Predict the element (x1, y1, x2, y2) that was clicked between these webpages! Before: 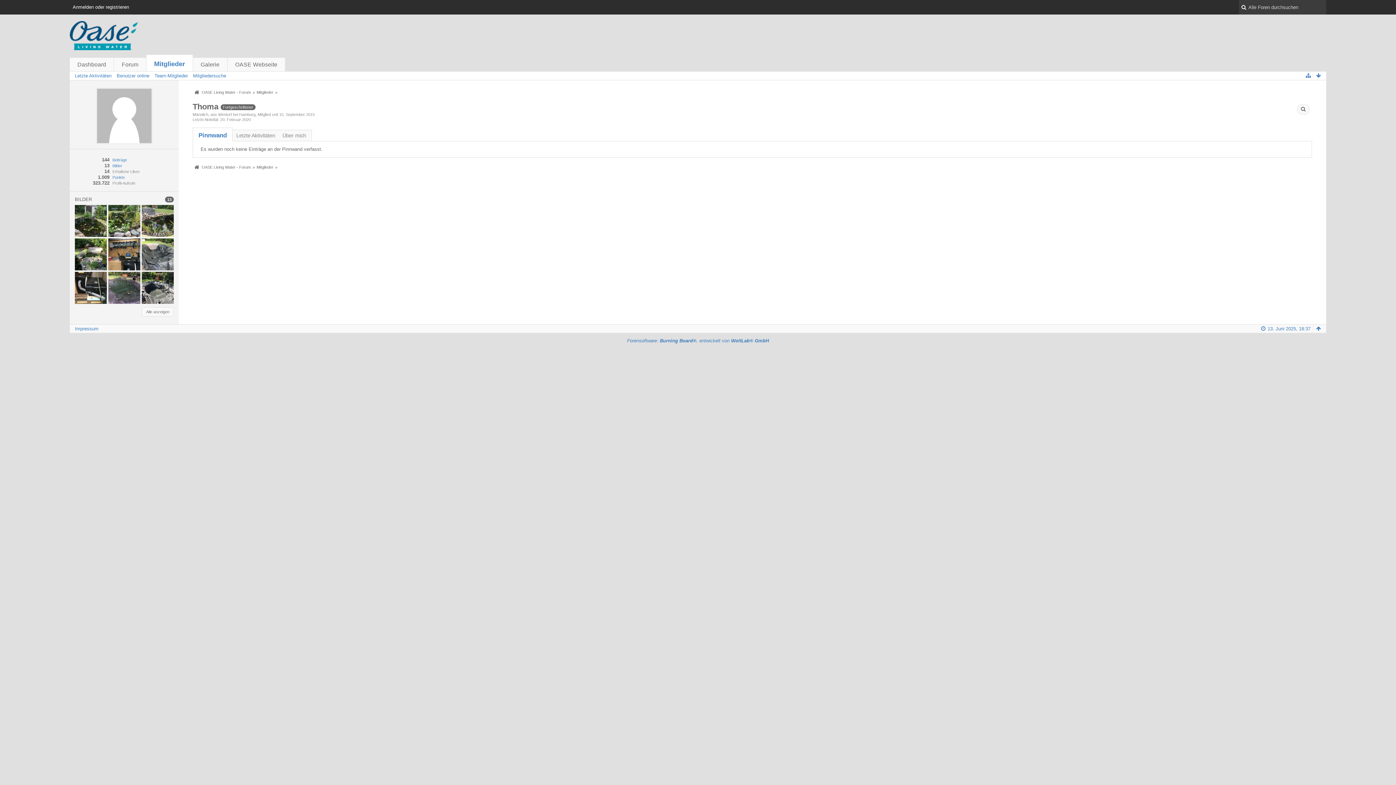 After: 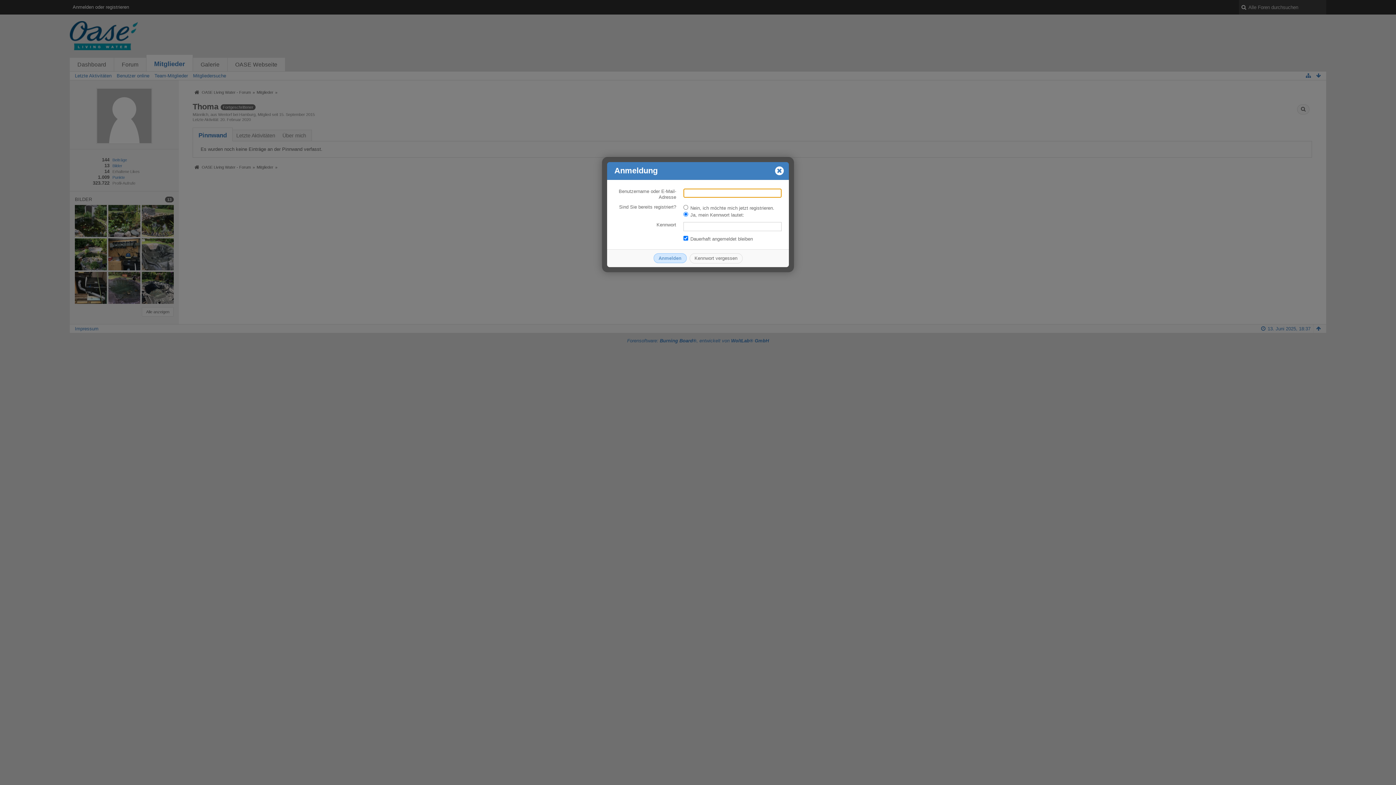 Action: bbox: (69, 0, 132, 14) label: Anmelden oder registrieren